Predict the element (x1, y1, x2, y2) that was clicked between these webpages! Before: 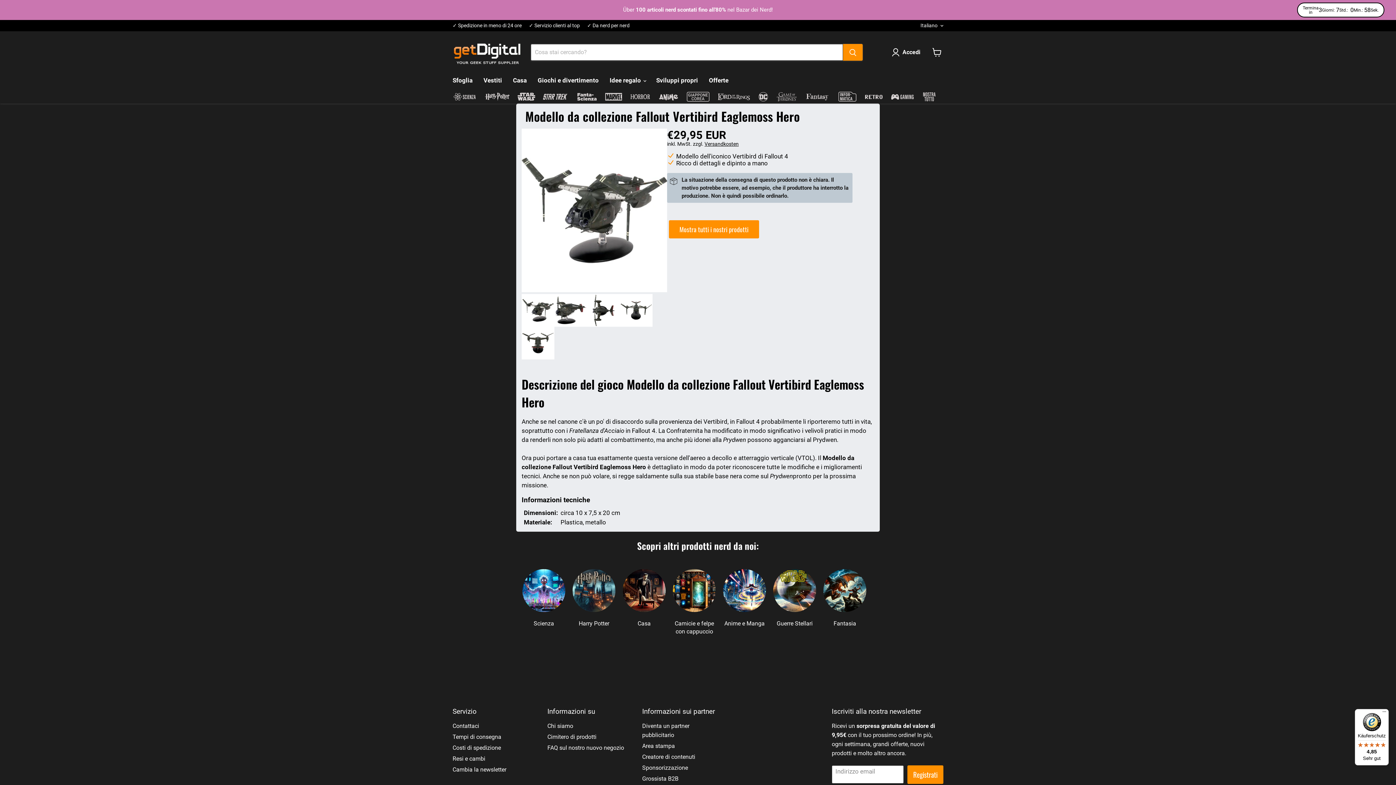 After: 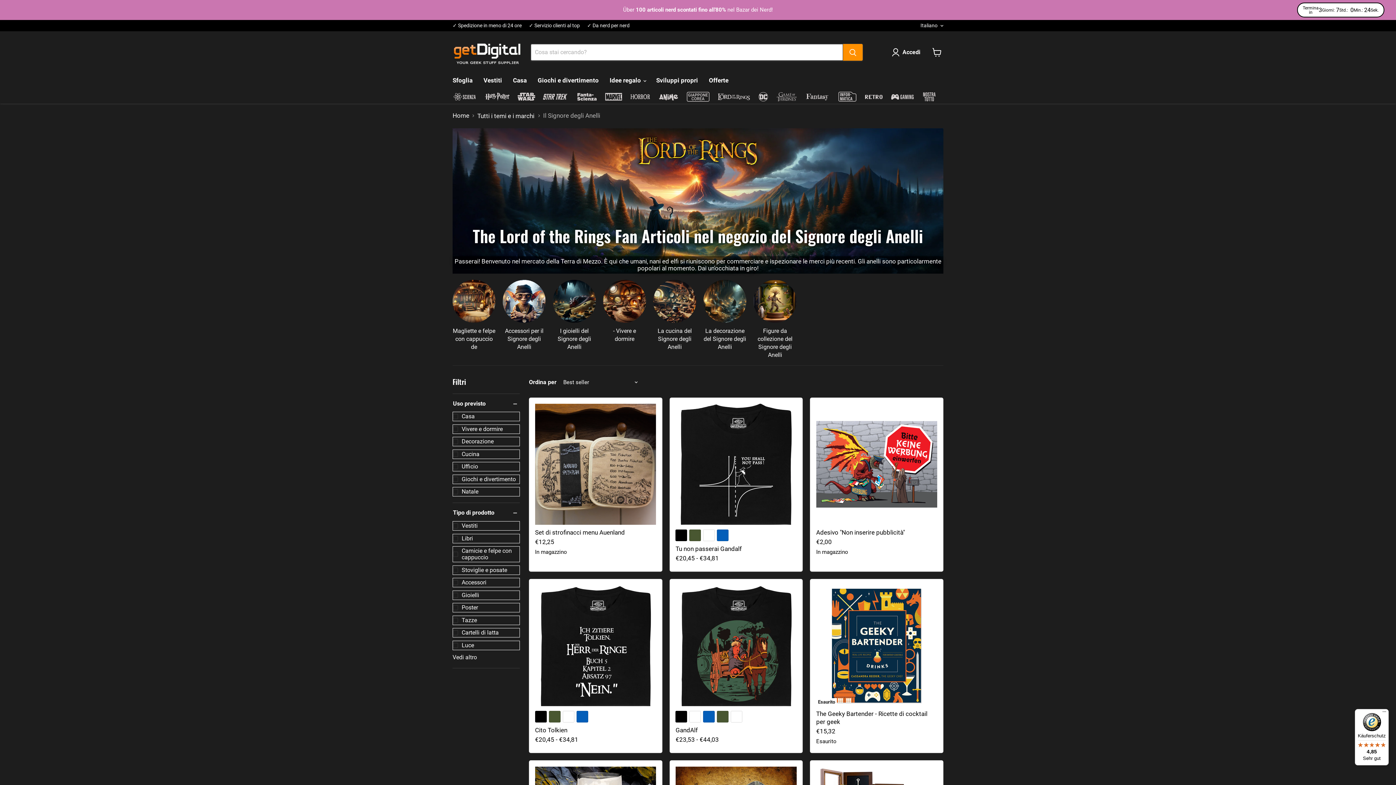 Action: bbox: (717, 91, 750, 103)